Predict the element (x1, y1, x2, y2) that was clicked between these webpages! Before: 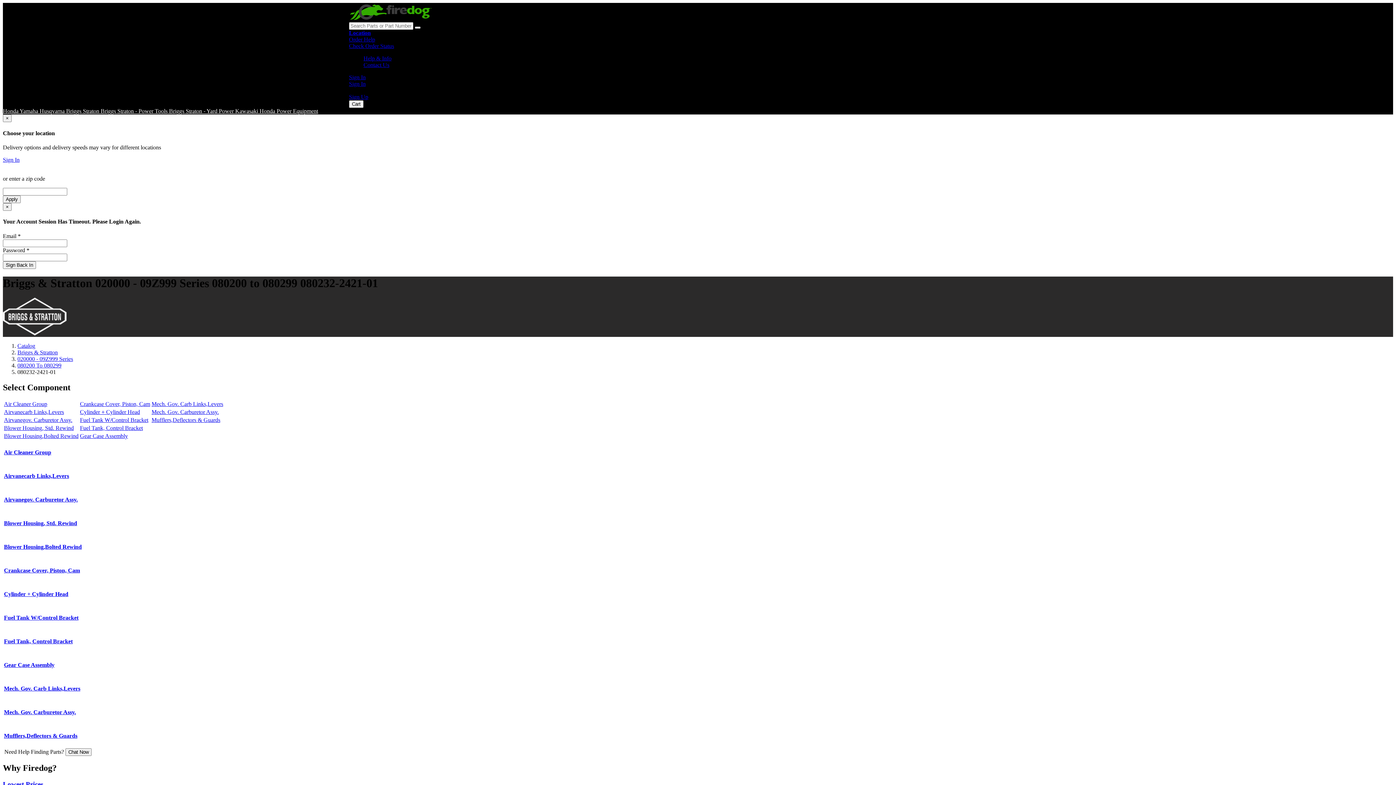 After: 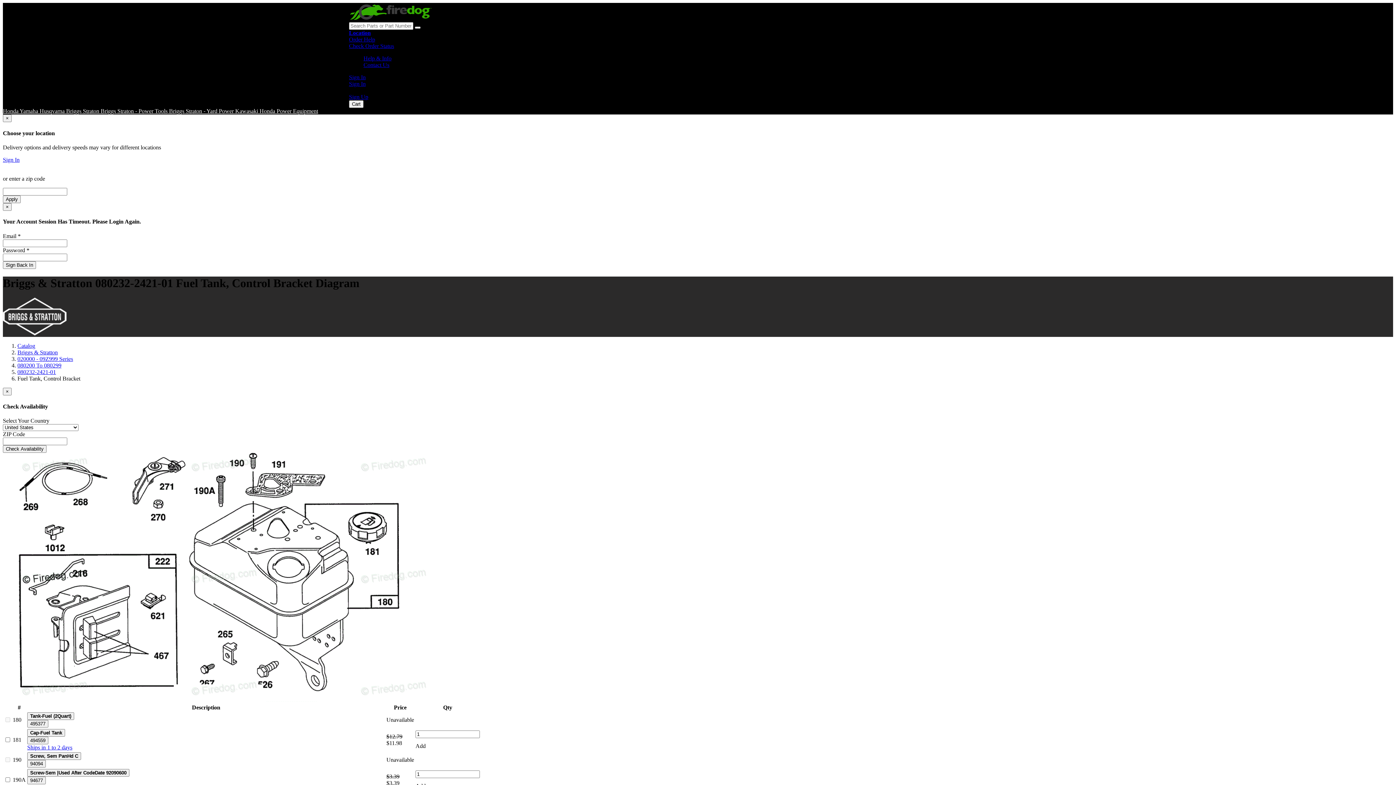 Action: bbox: (4, 638, 72, 644) label: Fuel Tank, Control Bracket